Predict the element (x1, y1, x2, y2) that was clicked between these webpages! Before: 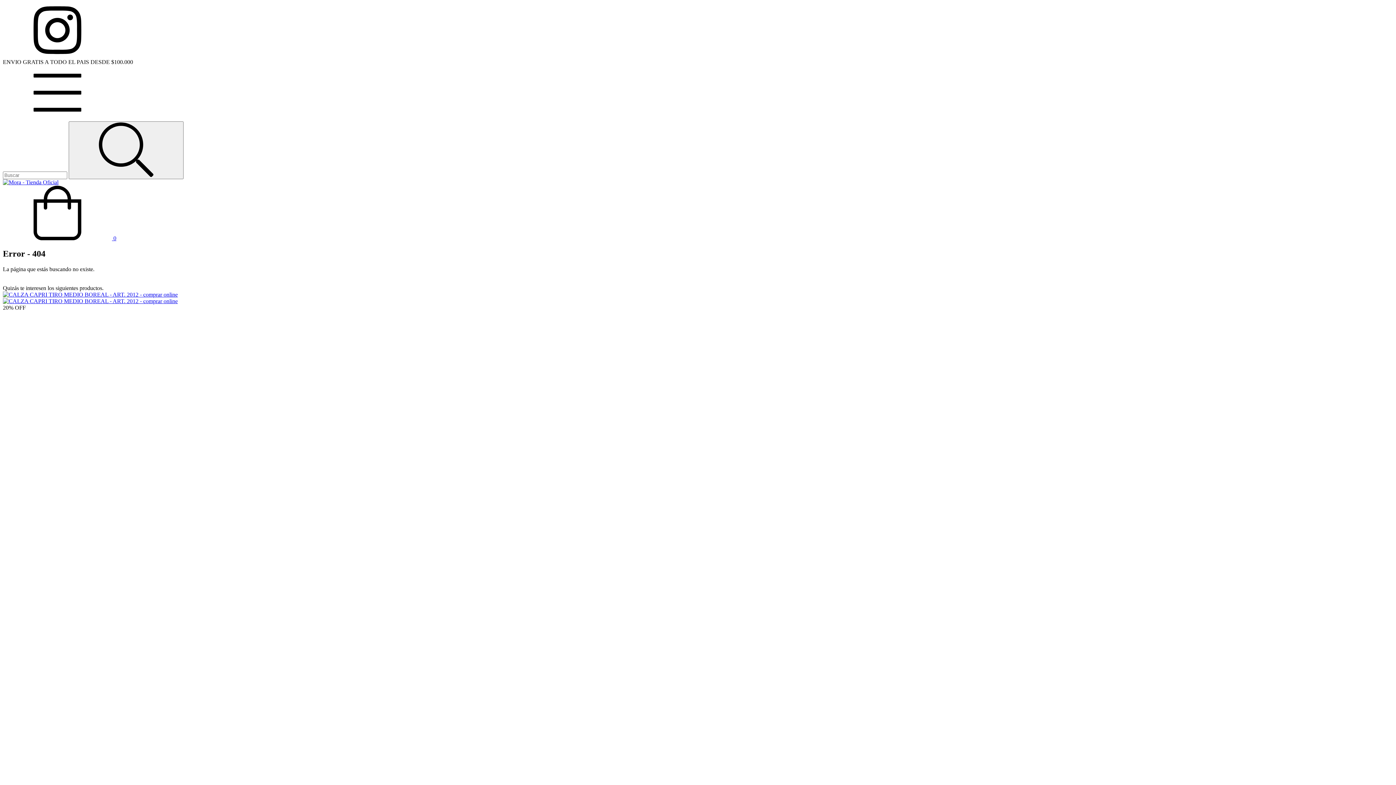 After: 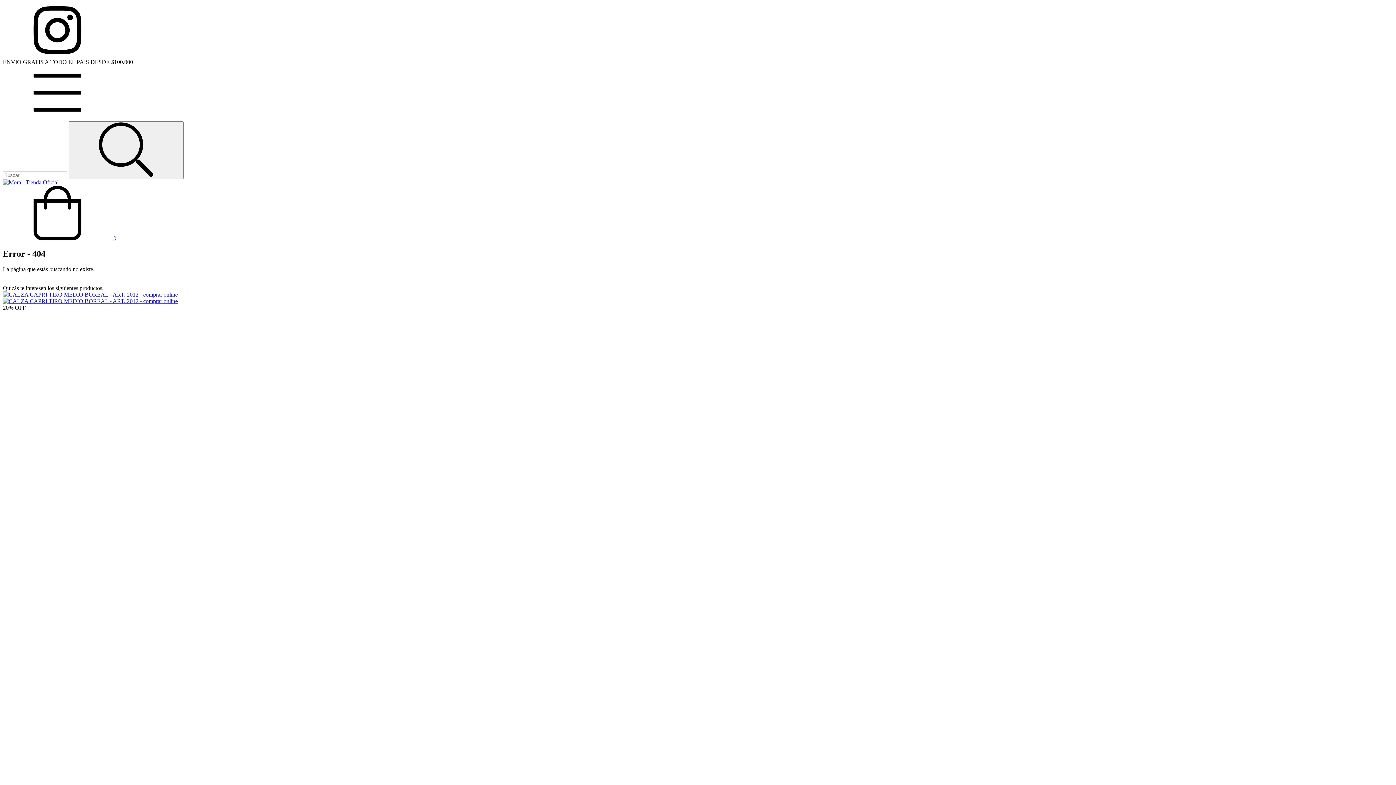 Action: label:  0 bbox: (2, 235, 116, 241)